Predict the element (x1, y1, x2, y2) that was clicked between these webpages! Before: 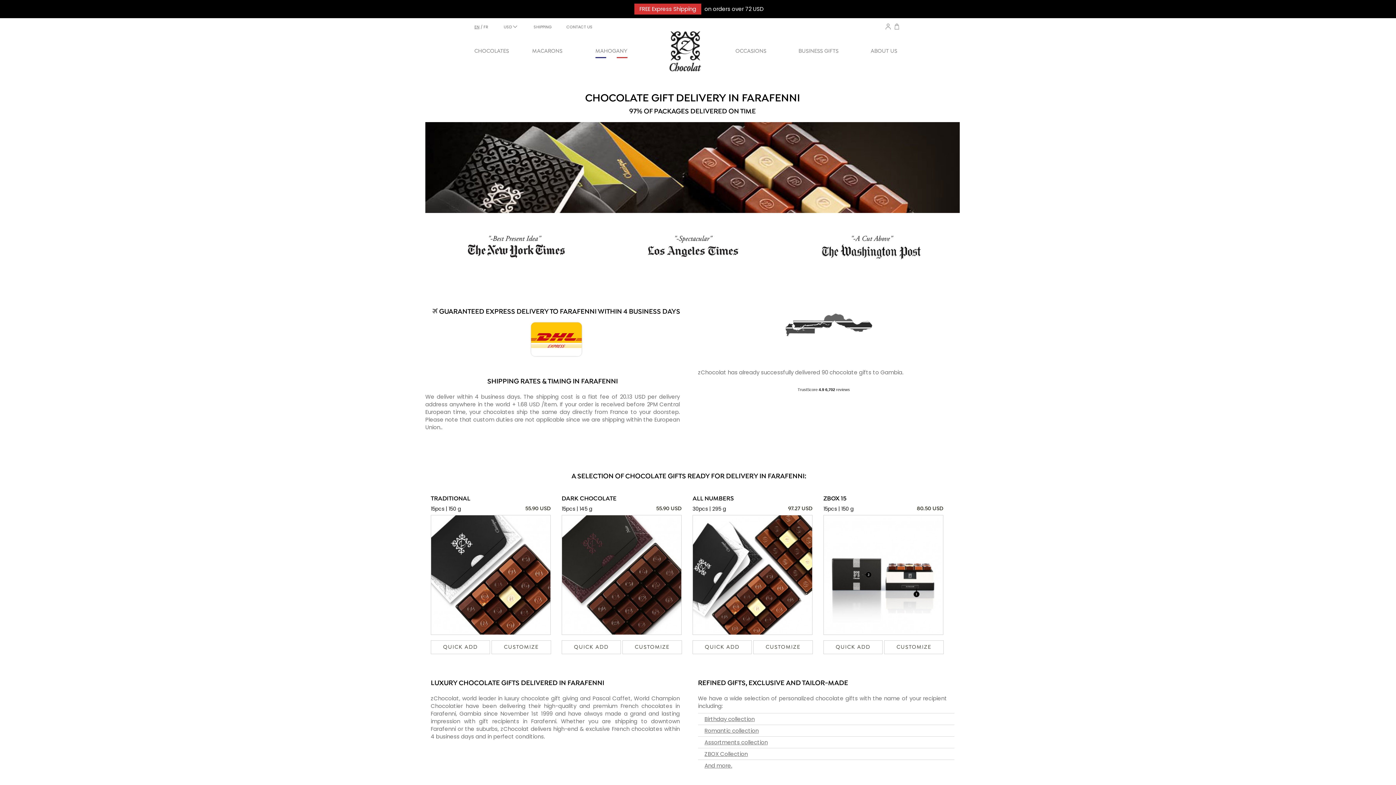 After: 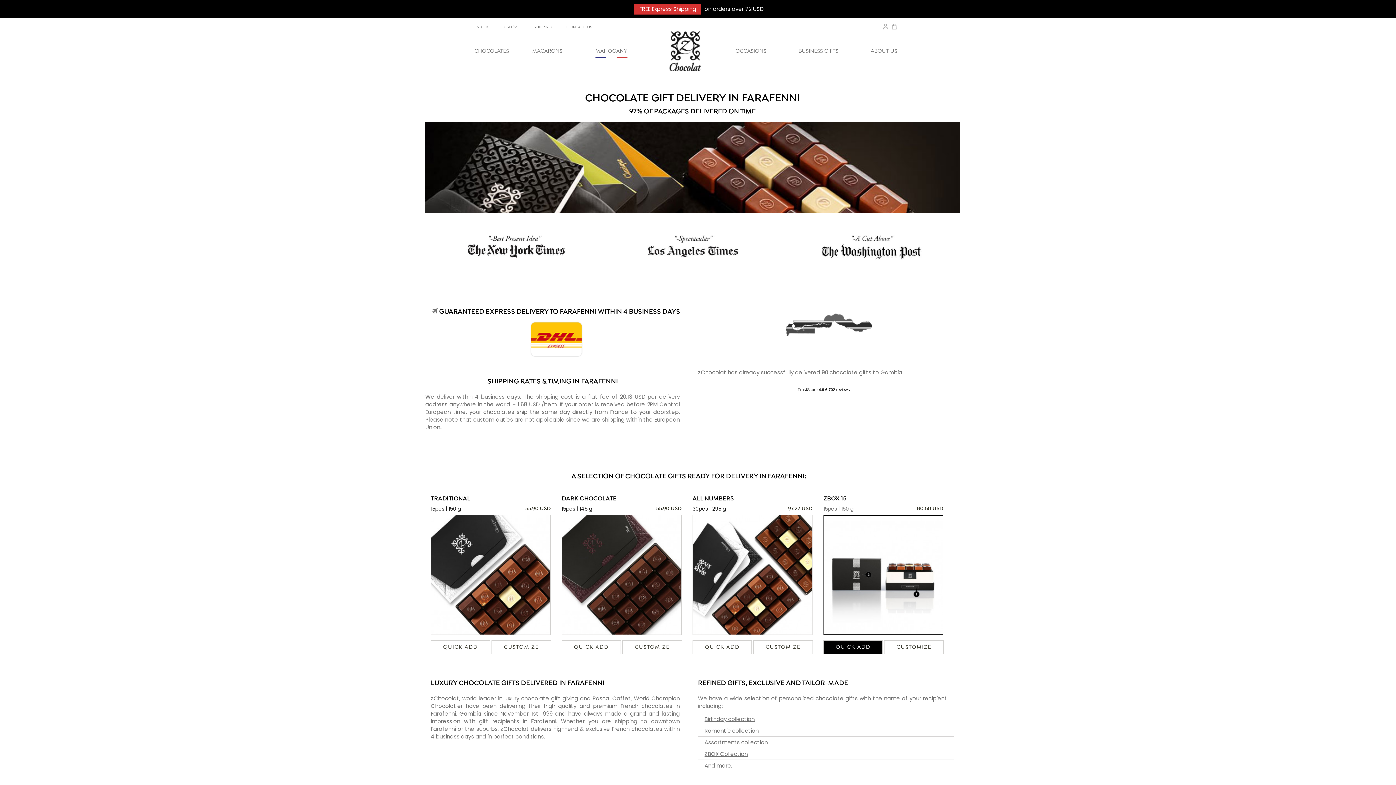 Action: bbox: (823, 640, 883, 654) label: QUICK ADD